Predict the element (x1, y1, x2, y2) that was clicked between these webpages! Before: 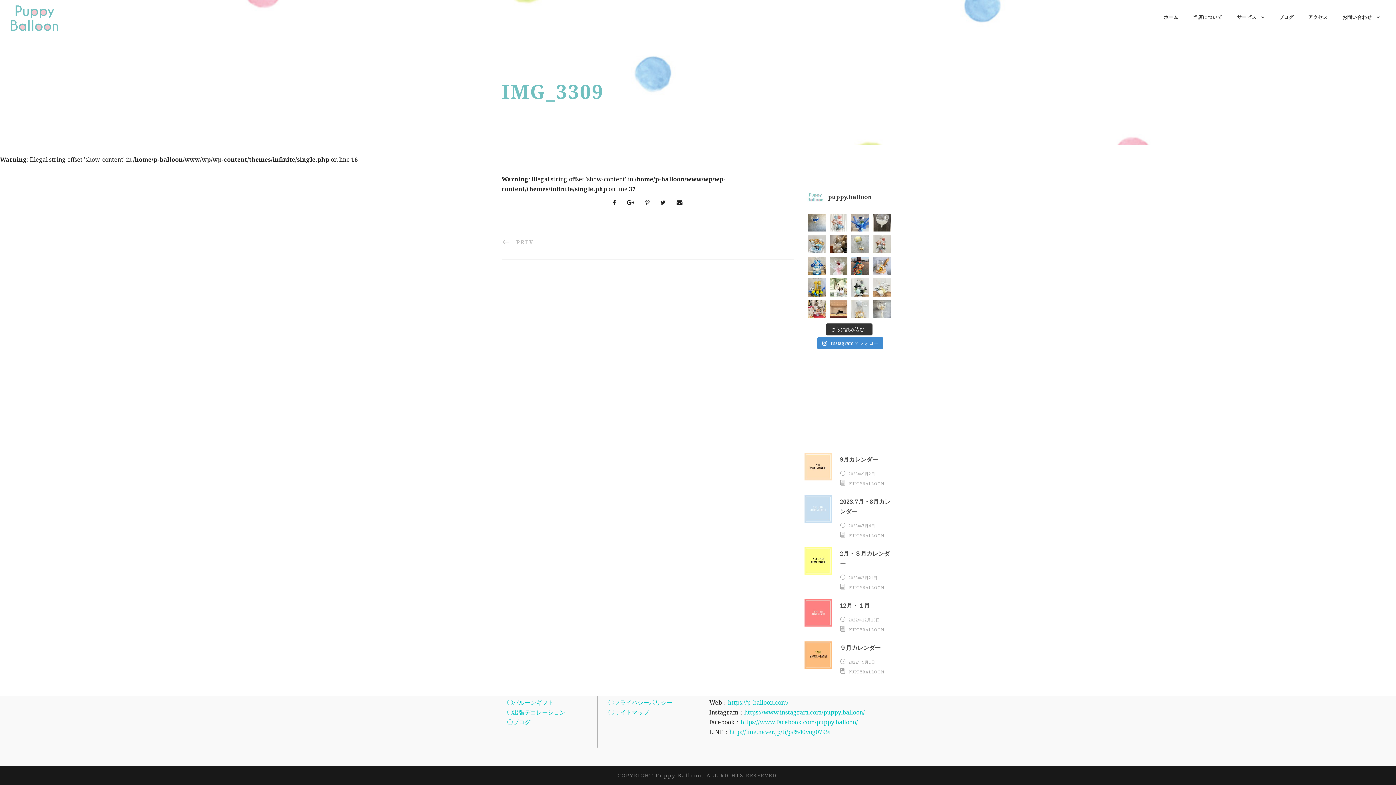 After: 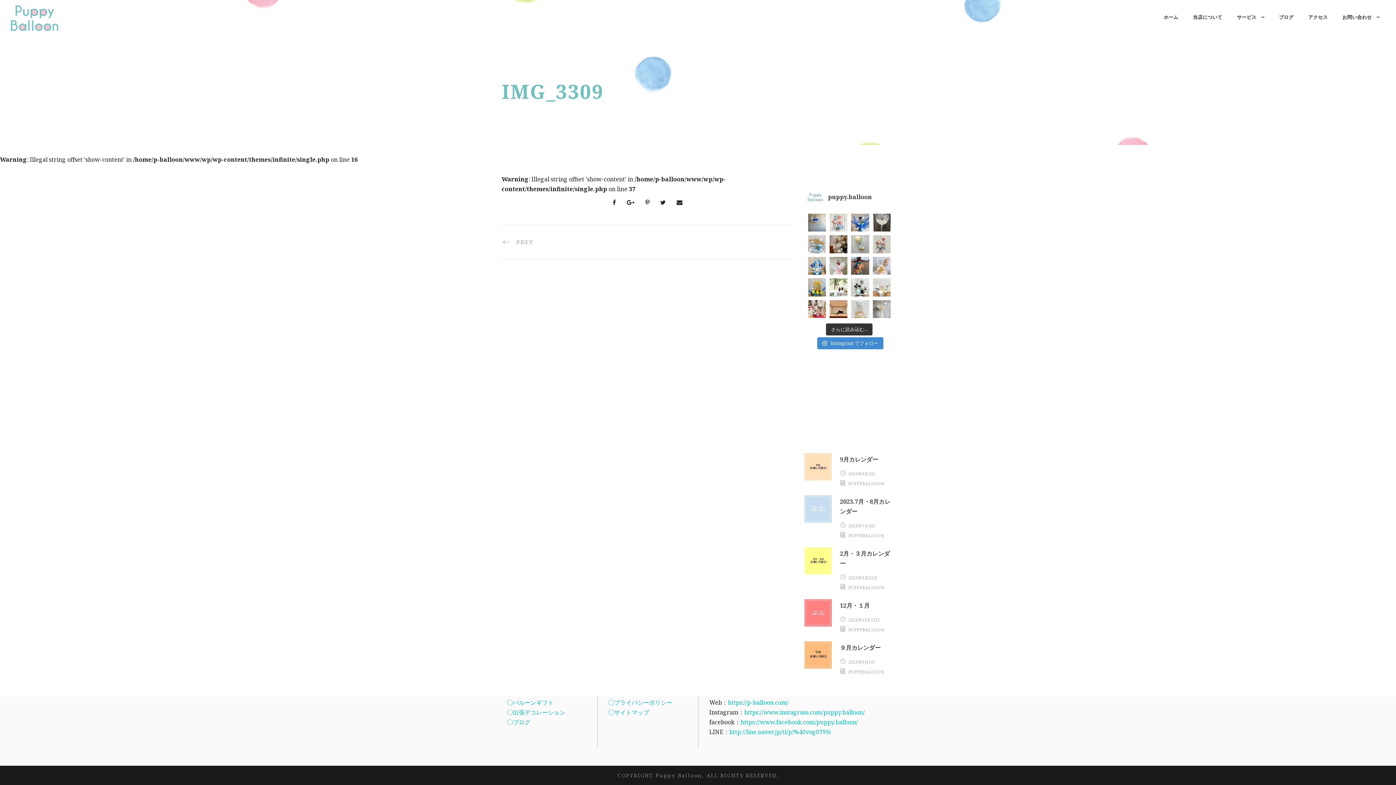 Action: bbox: (872, 257, 890, 274)